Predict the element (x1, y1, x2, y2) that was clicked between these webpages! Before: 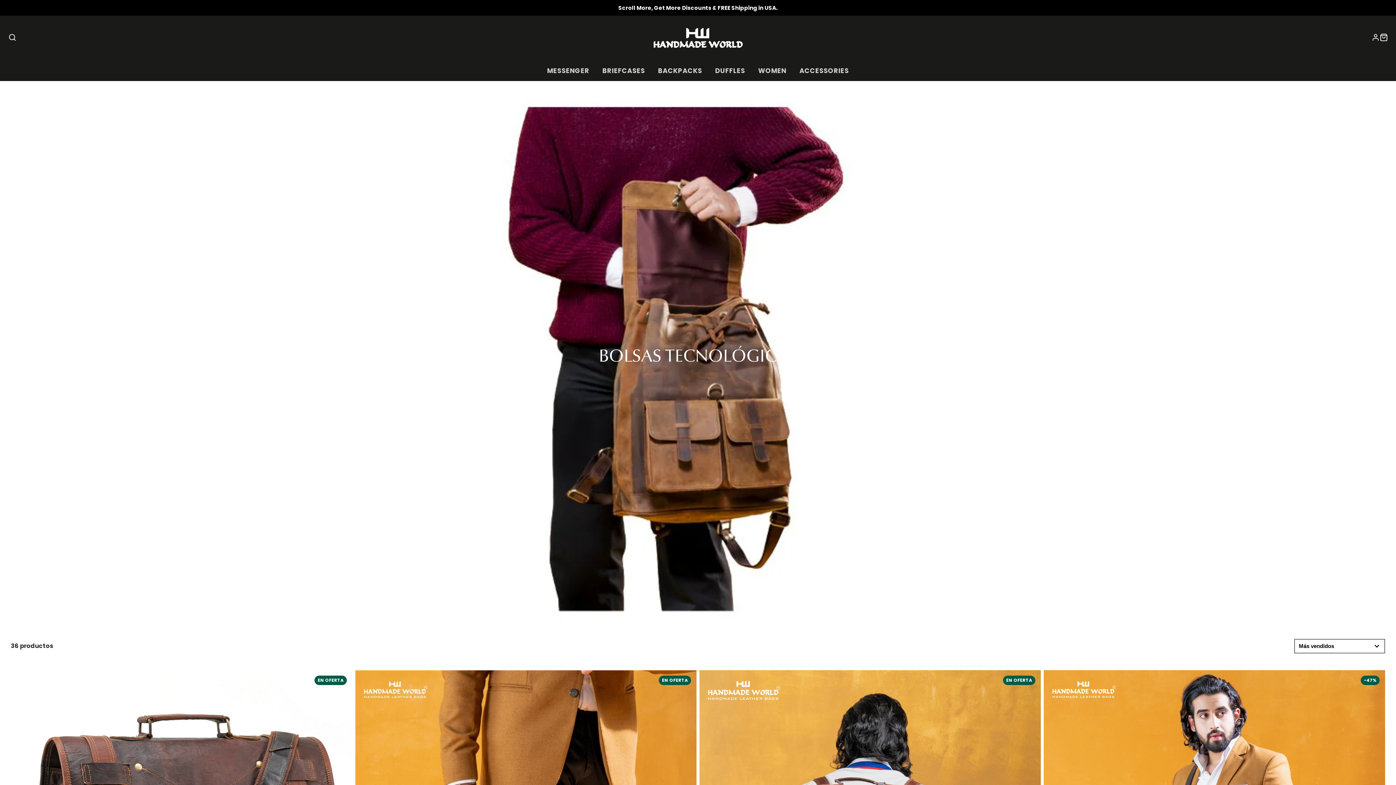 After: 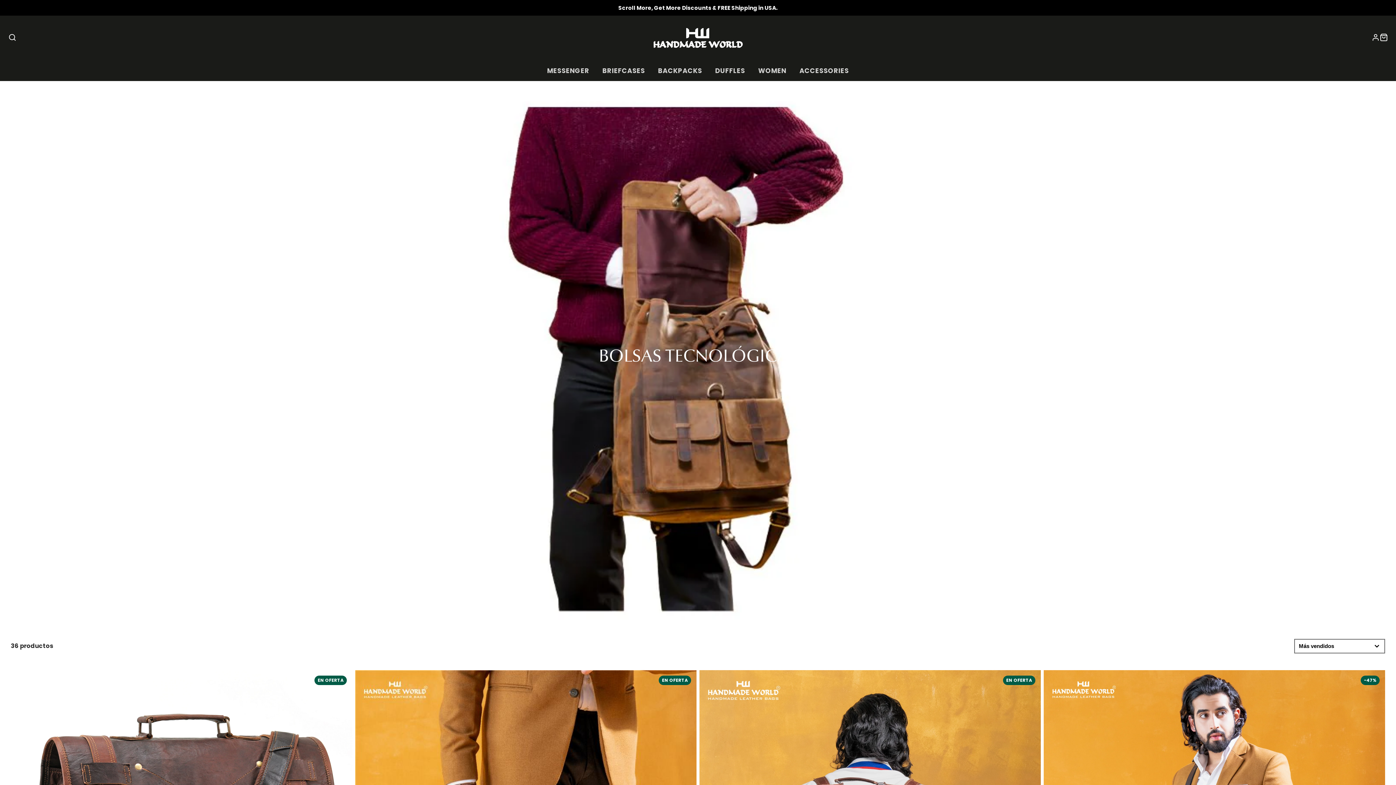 Action: bbox: (1380, 33, 1388, 41) label: CARRITO